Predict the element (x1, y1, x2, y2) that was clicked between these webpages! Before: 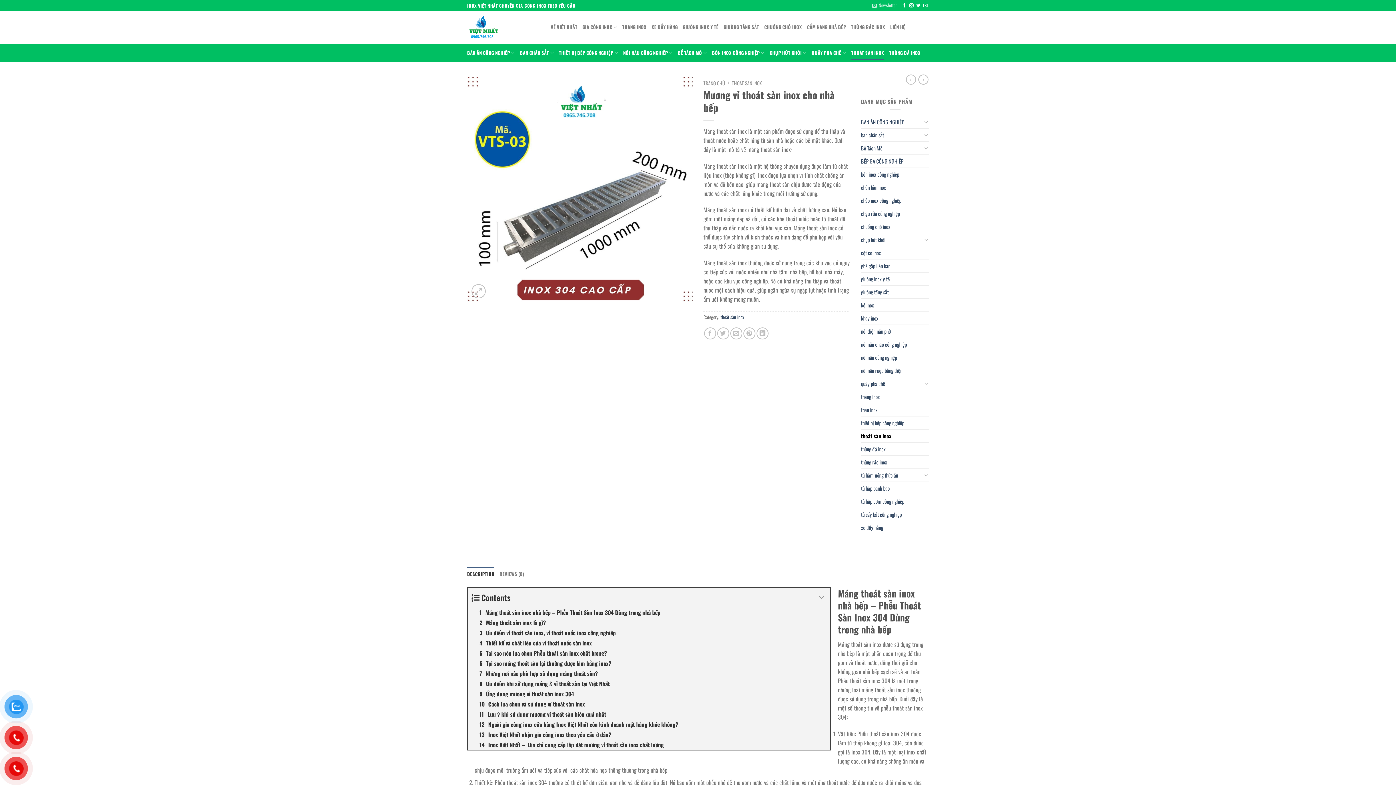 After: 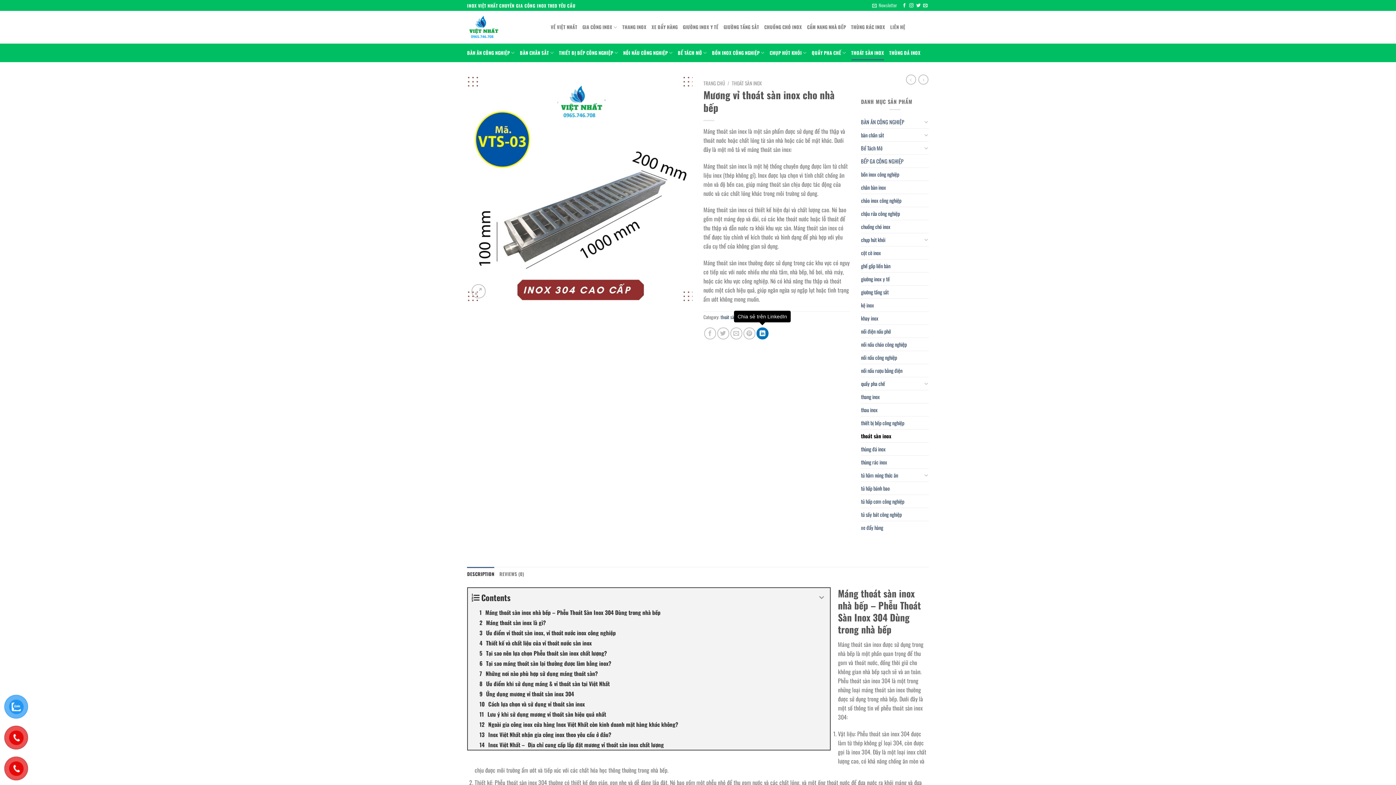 Action: bbox: (756, 327, 768, 339) label: Chia sẻ trên LinkedIn